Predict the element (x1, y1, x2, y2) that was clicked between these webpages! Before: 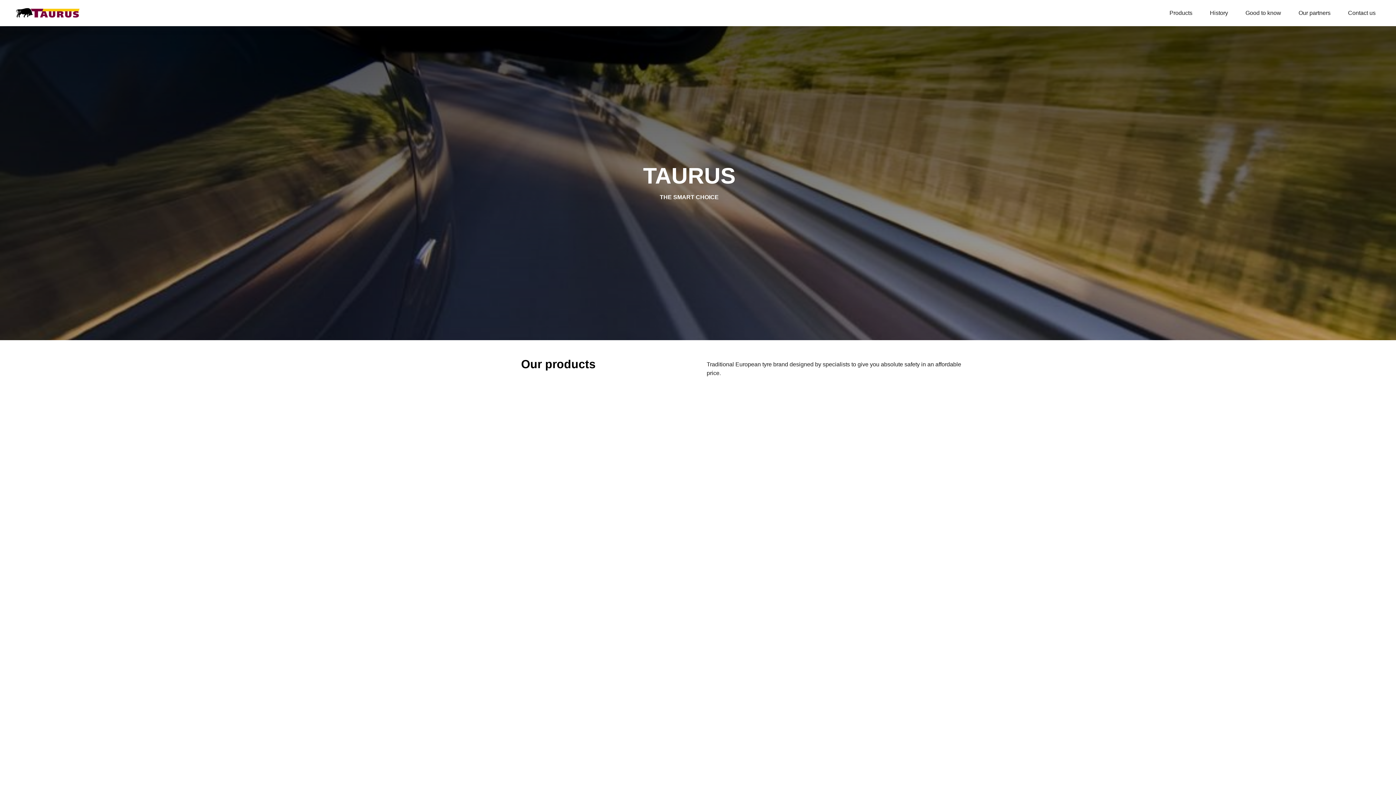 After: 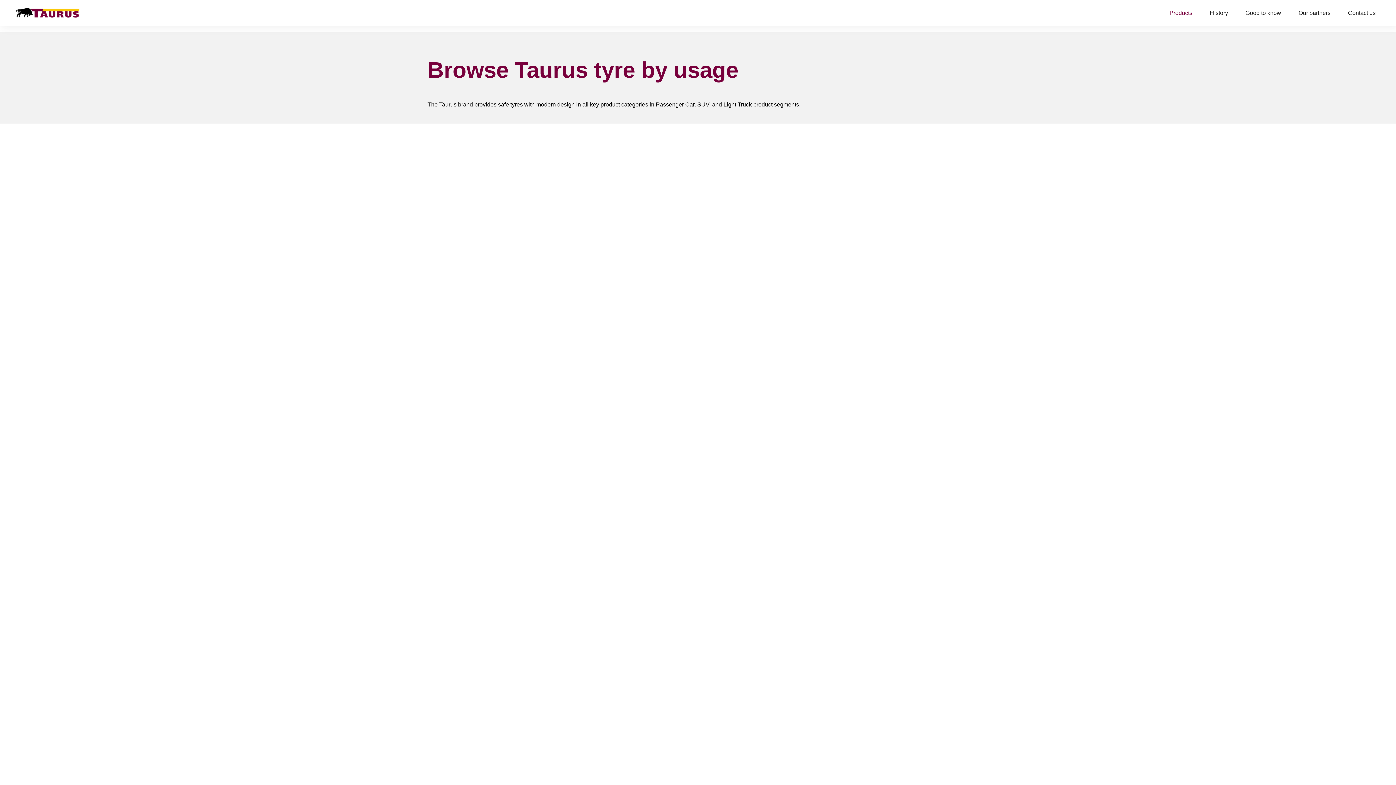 Action: bbox: (1161, 0, 1201, 26) label: Products